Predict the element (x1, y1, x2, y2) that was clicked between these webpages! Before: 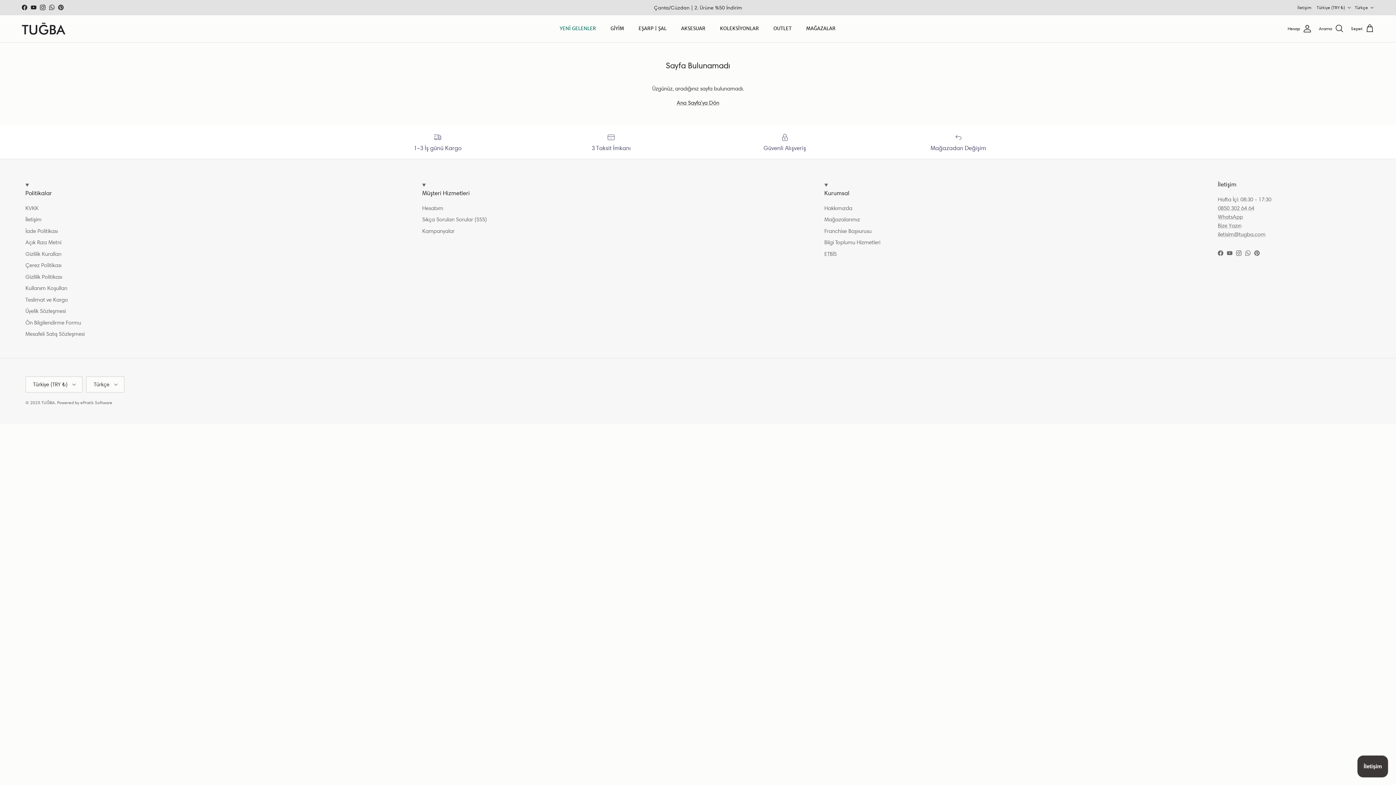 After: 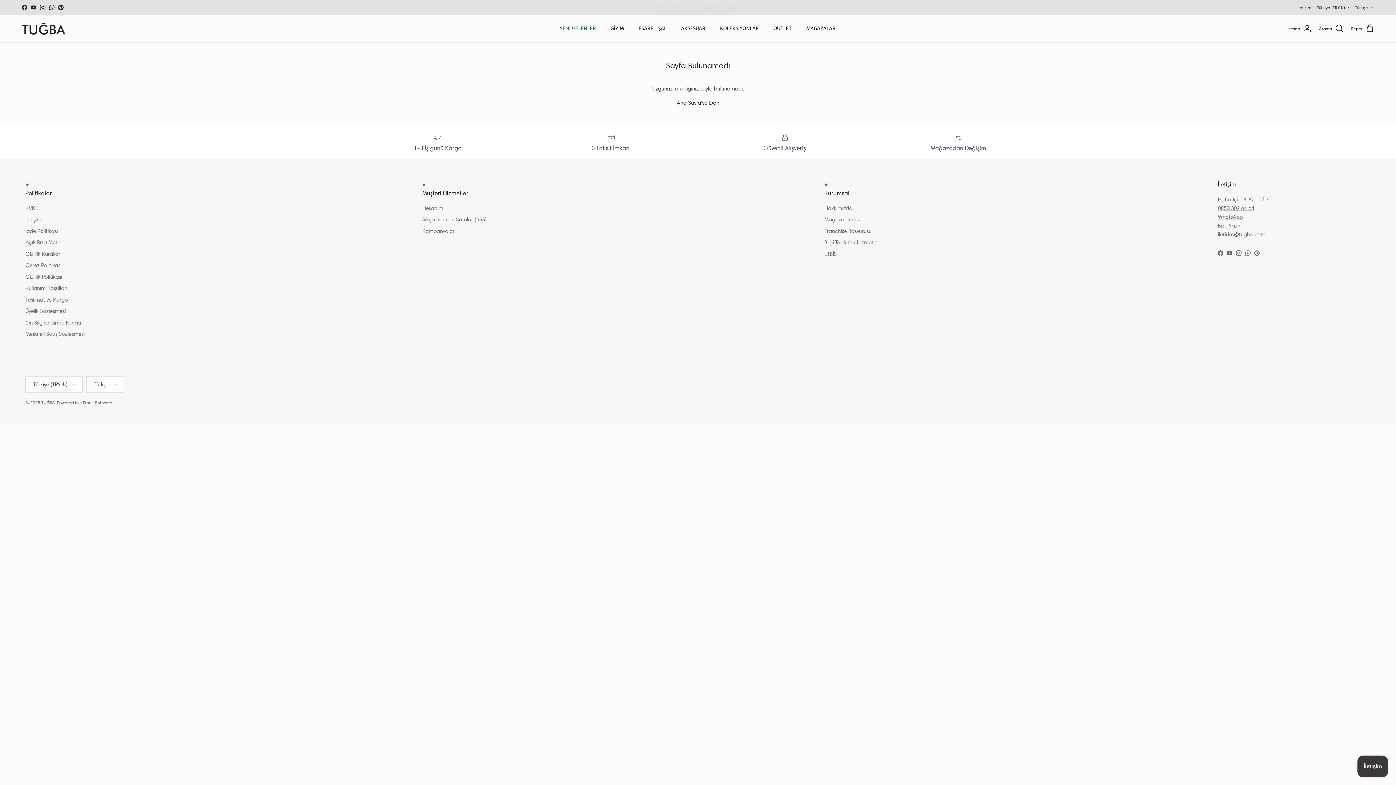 Action: label: YouTube bbox: (1227, 250, 1232, 255)